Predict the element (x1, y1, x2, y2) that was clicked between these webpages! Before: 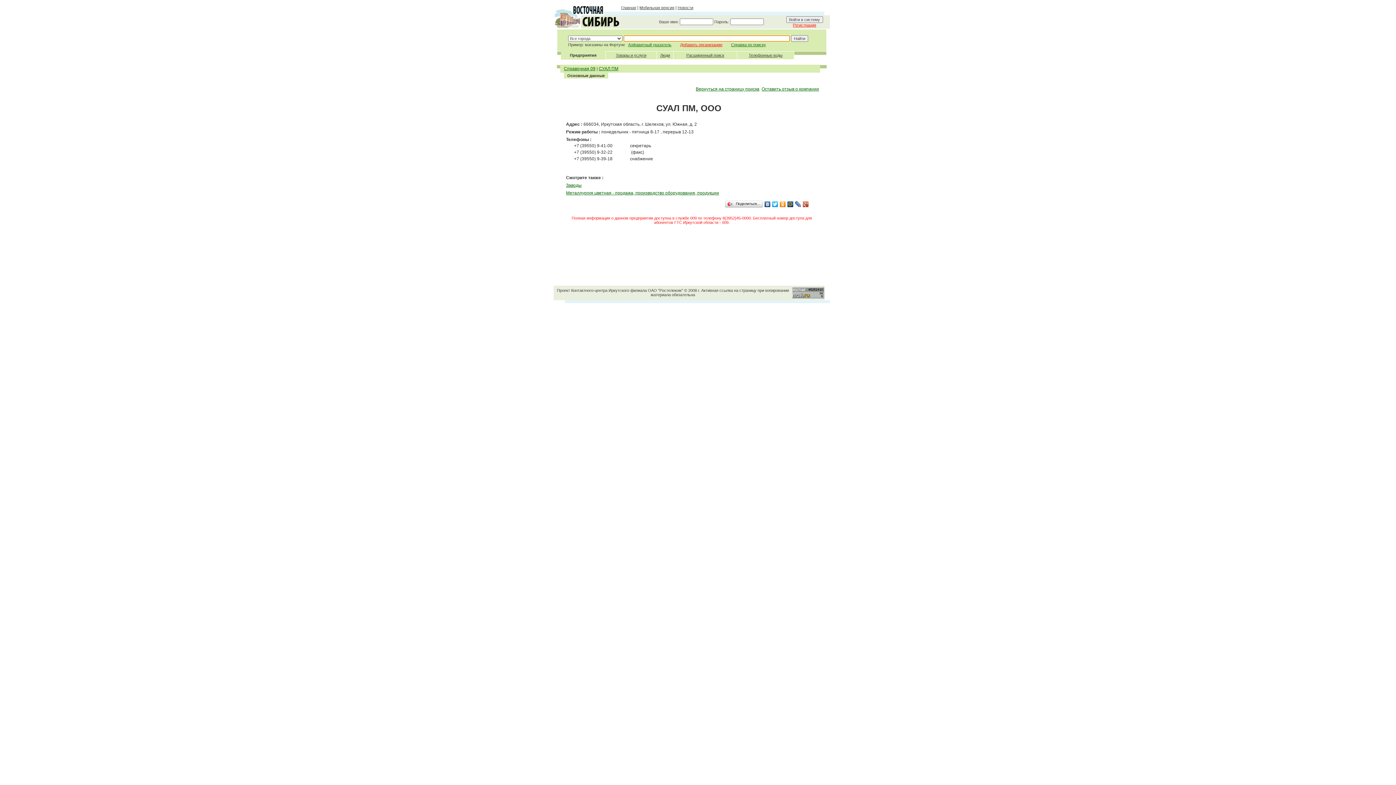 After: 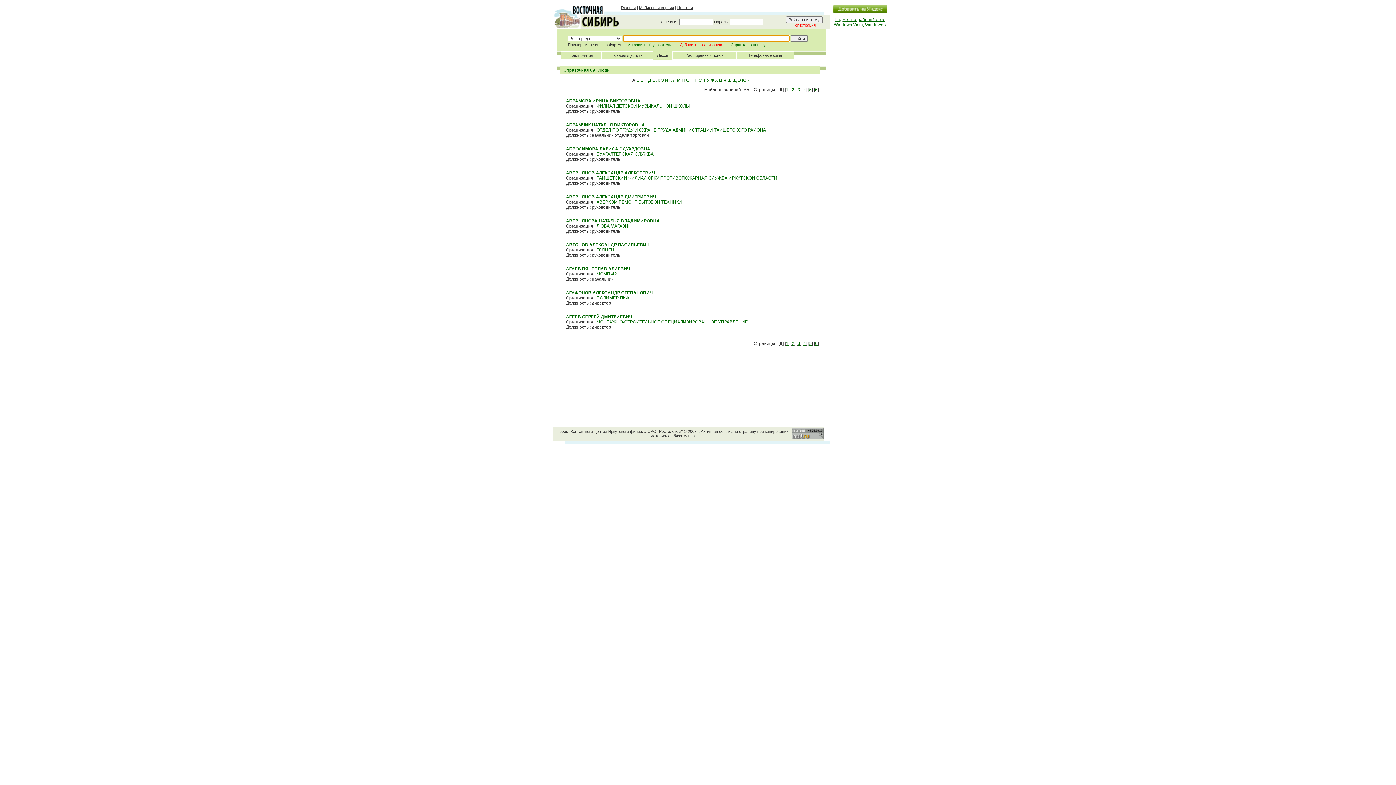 Action: bbox: (660, 53, 670, 57) label: Люди